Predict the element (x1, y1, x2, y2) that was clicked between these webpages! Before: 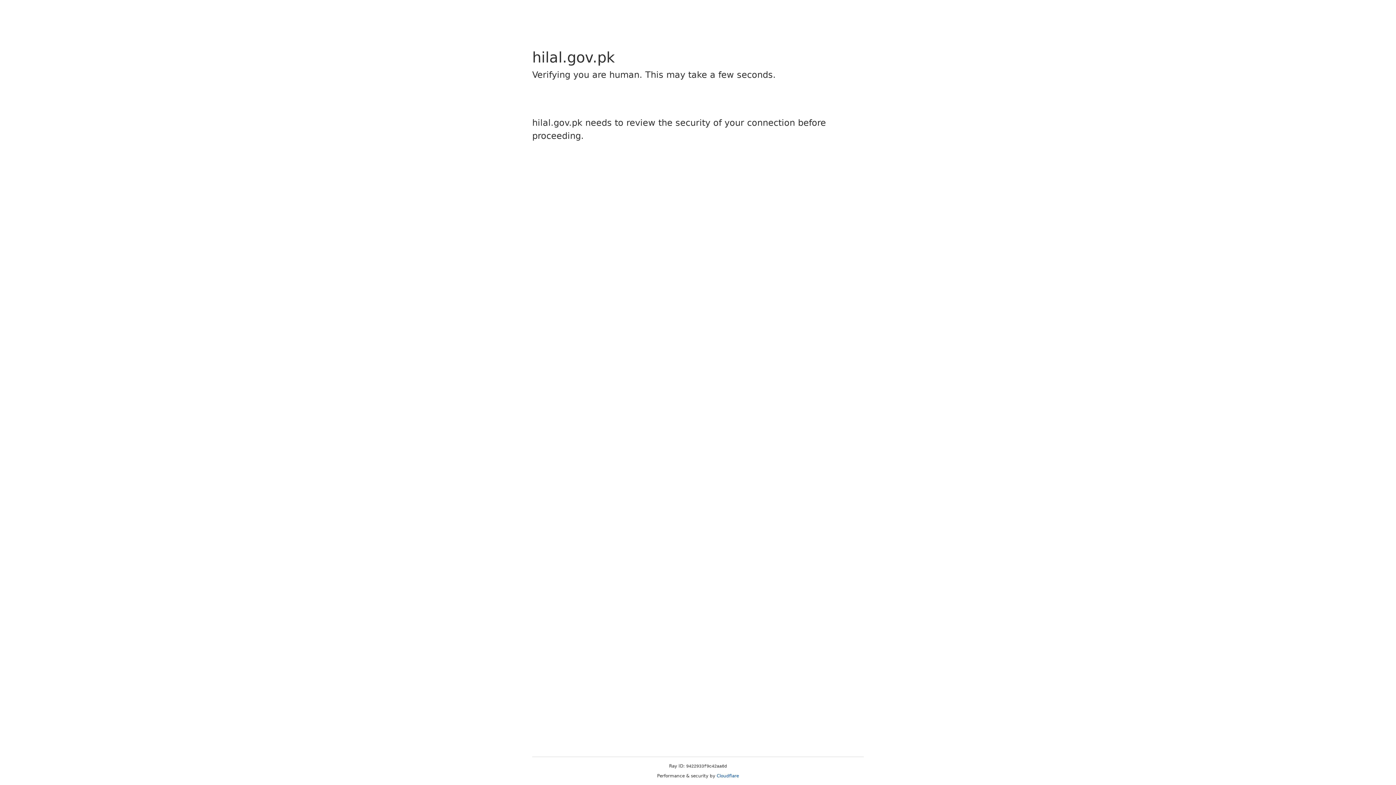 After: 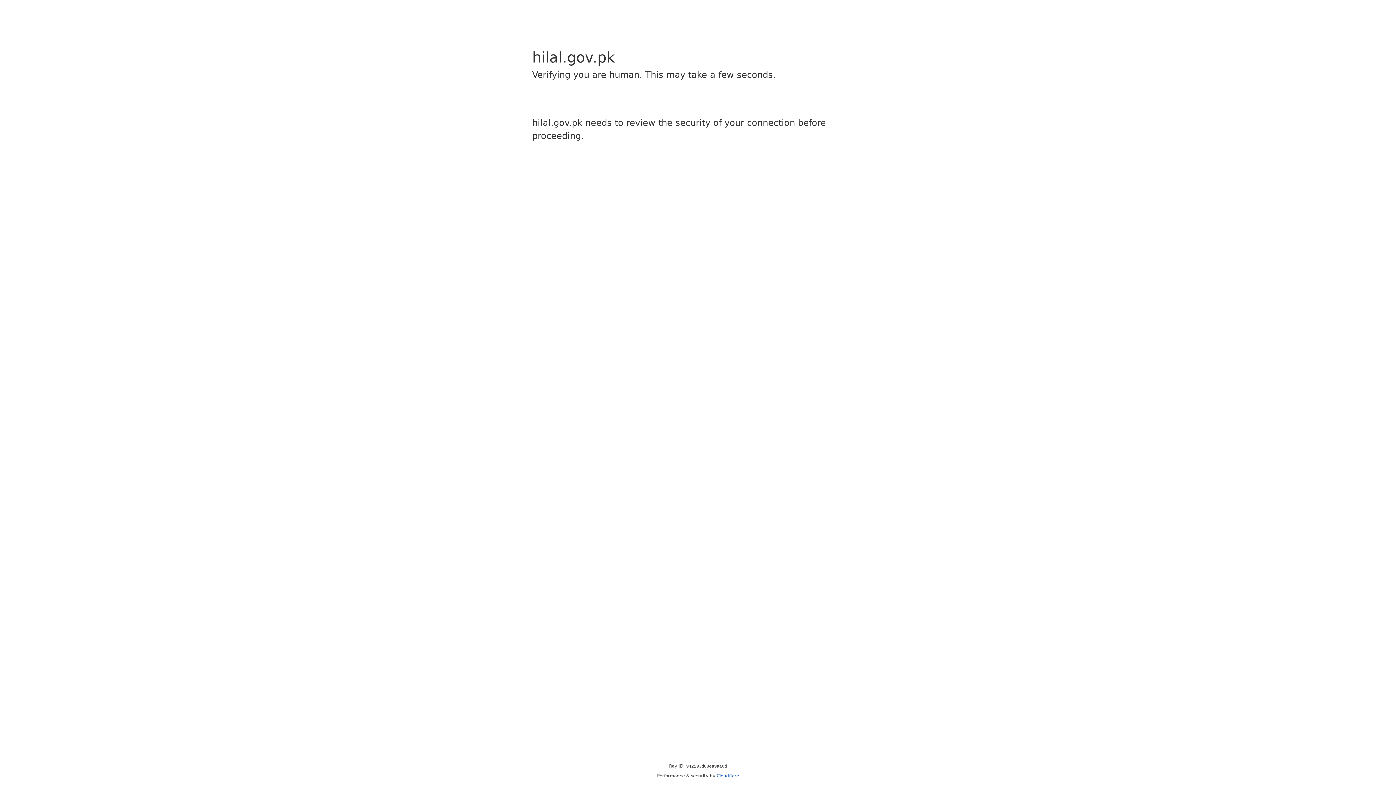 Action: label: Cloudflare bbox: (716, 773, 739, 778)